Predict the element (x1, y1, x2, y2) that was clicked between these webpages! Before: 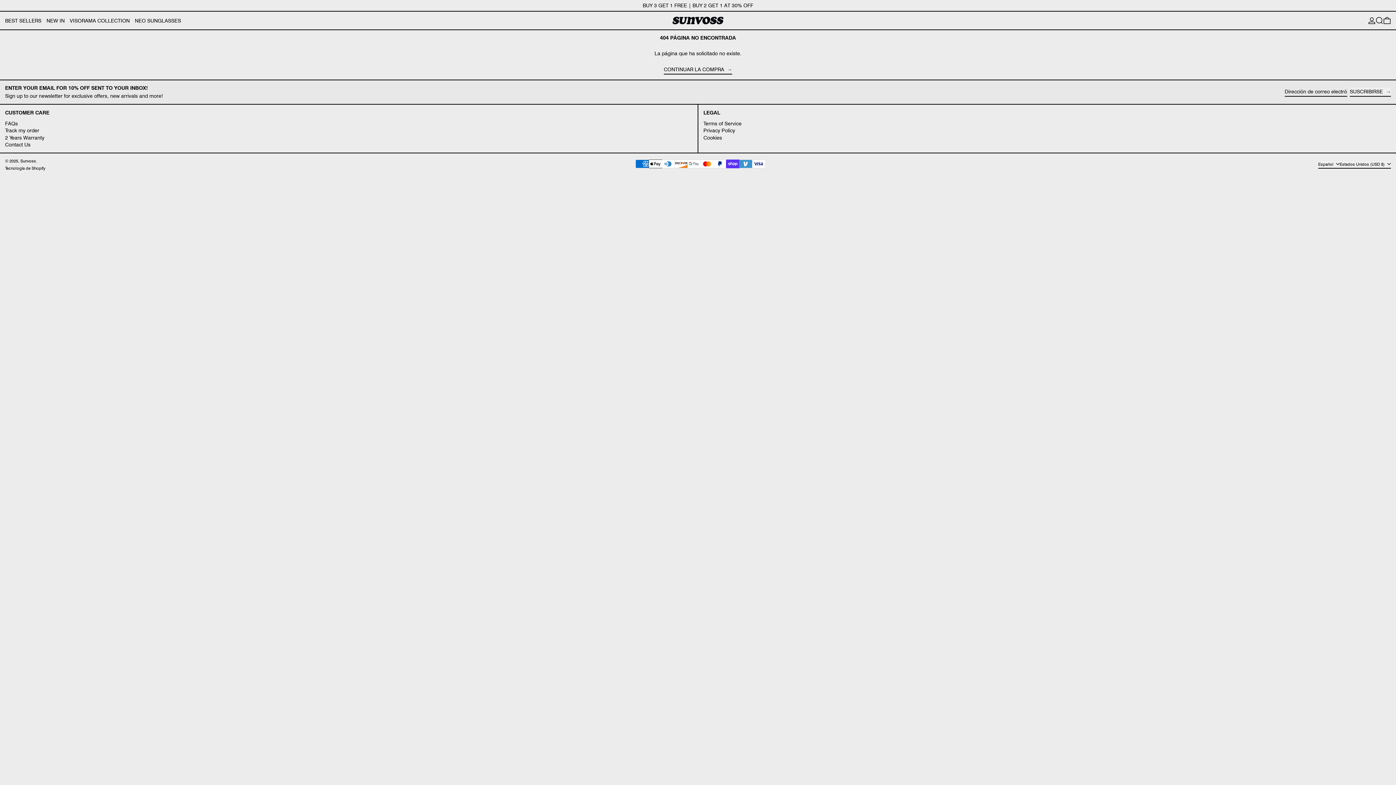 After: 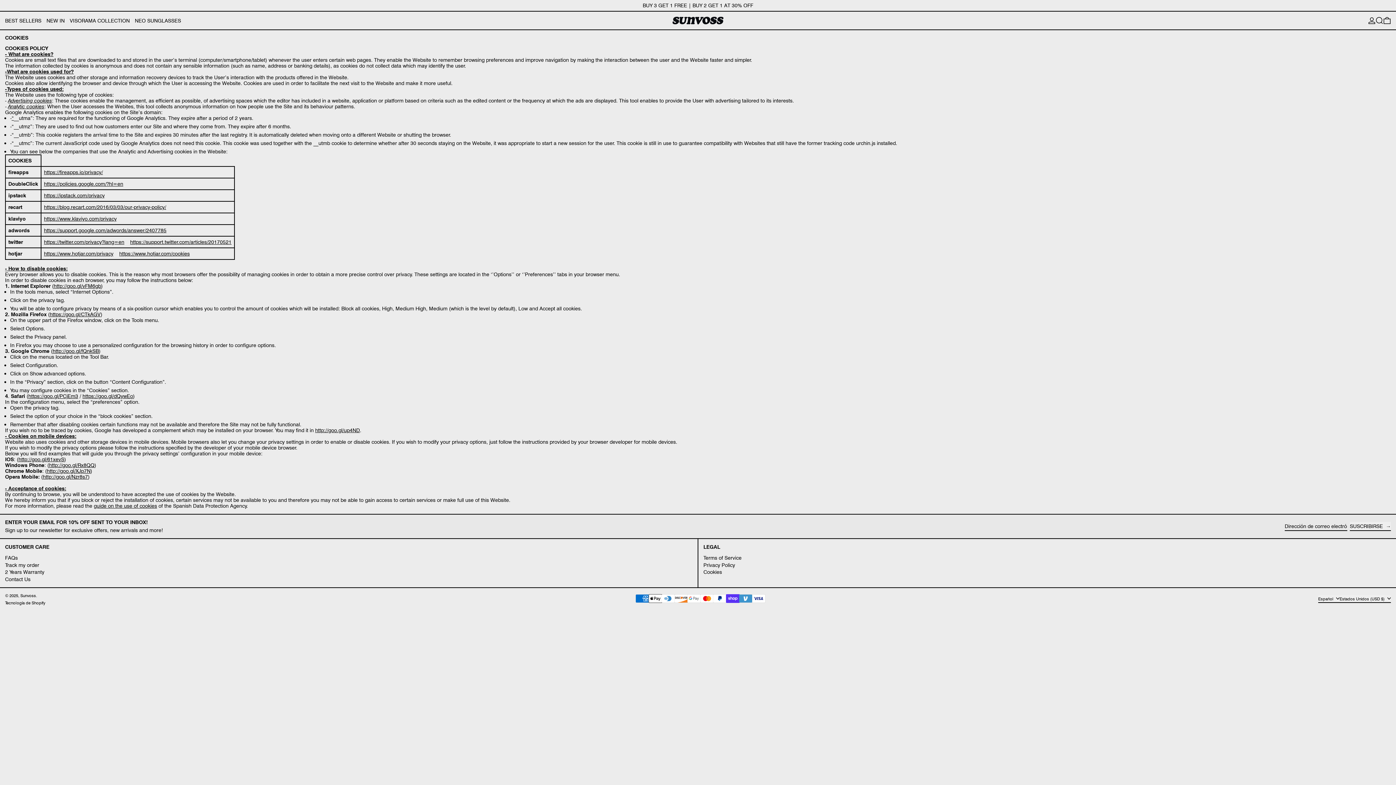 Action: label: Cookies bbox: (703, 134, 722, 140)